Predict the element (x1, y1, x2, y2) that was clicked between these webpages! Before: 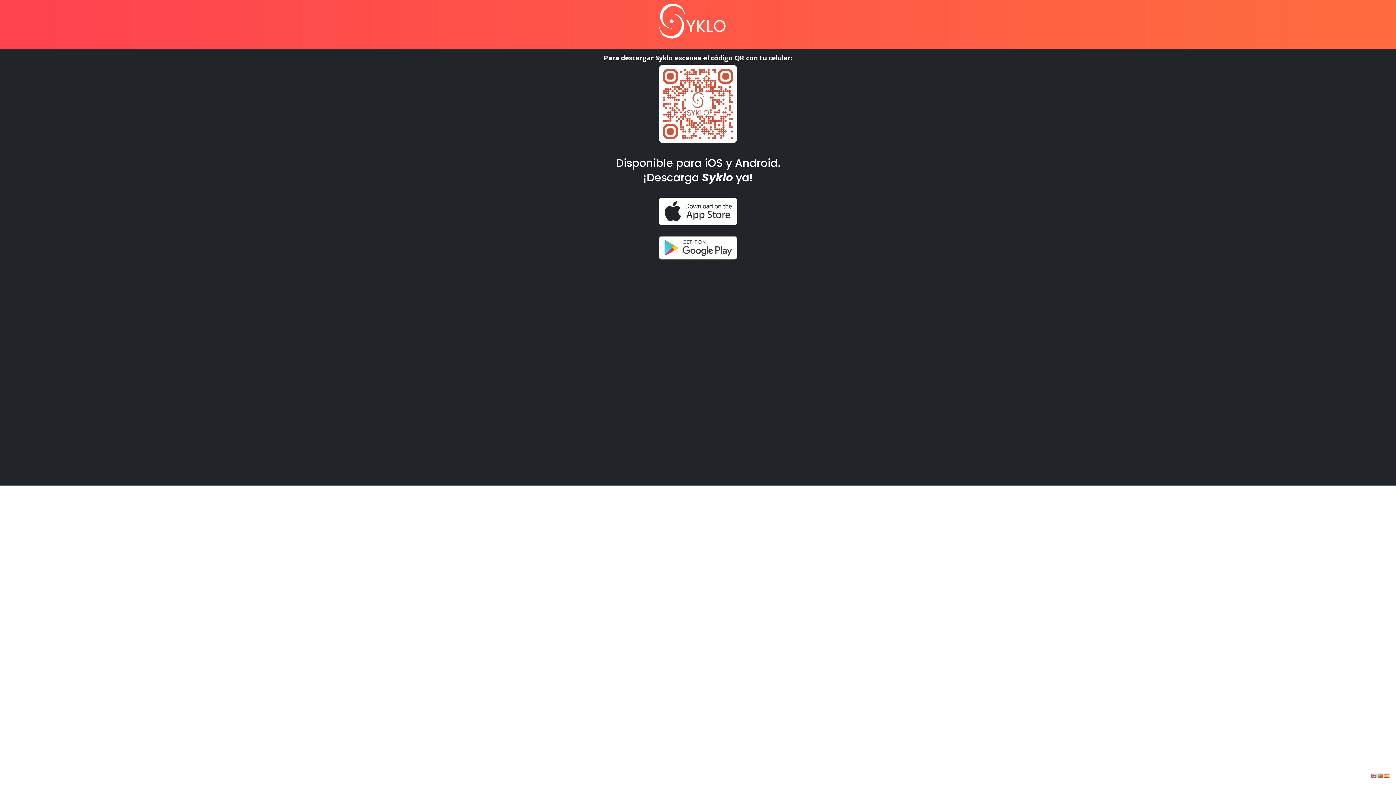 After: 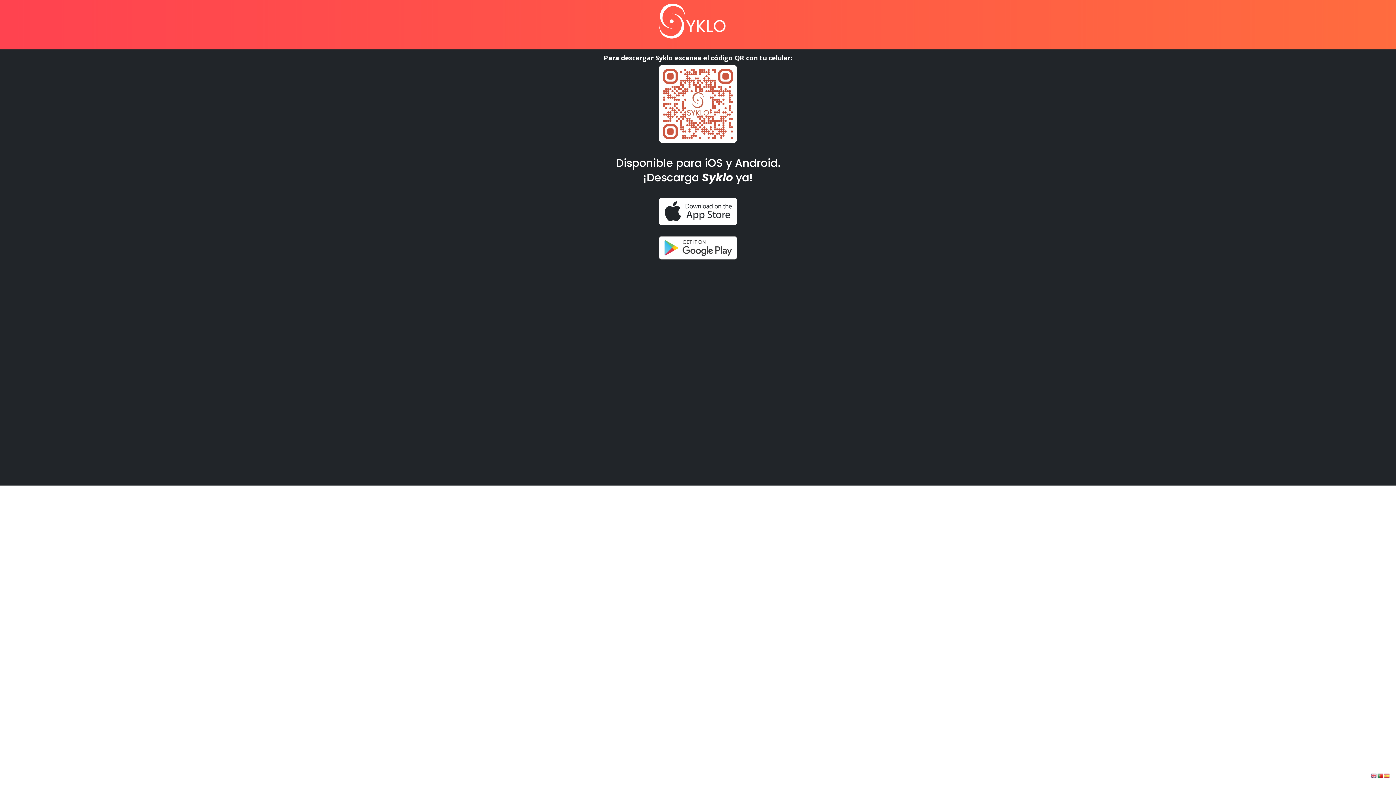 Action: bbox: (1377, 772, 1384, 779)